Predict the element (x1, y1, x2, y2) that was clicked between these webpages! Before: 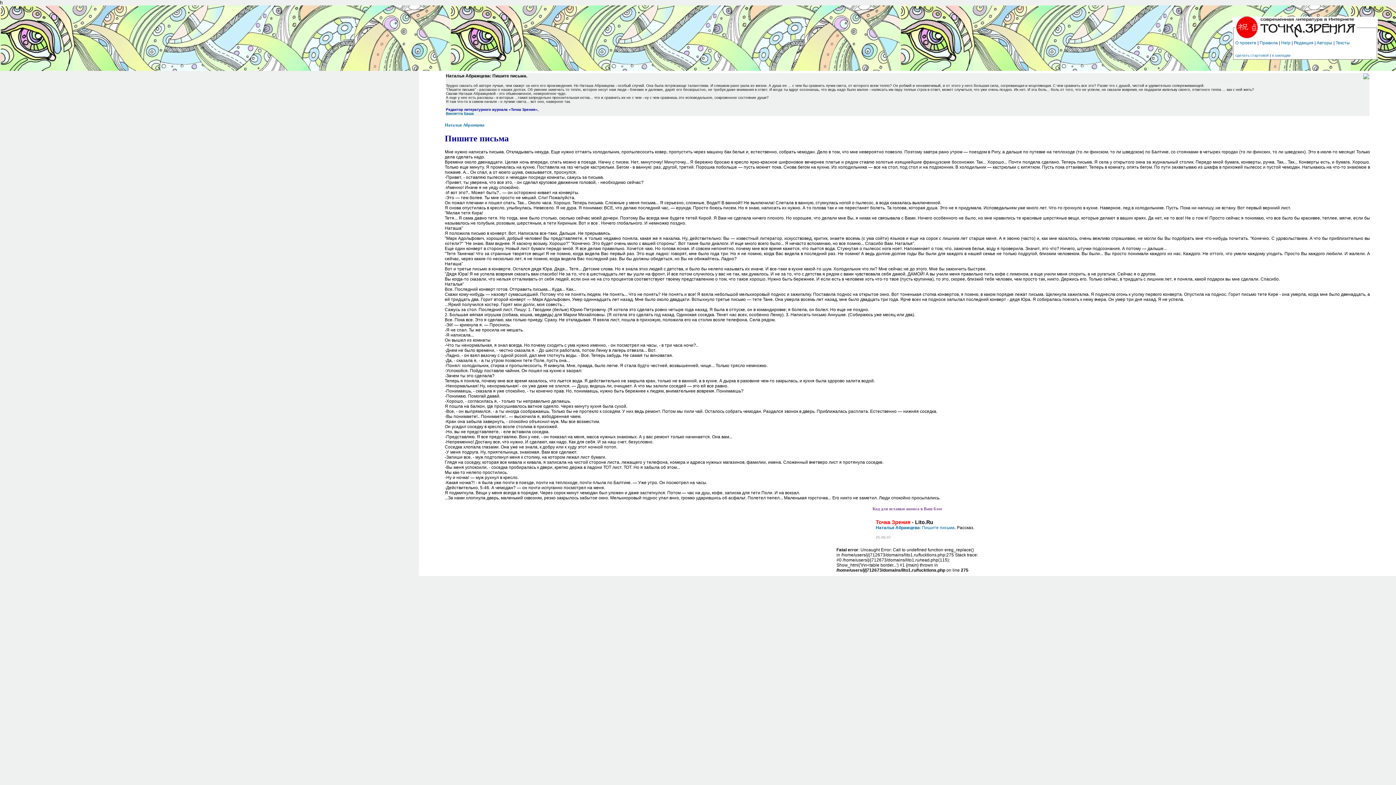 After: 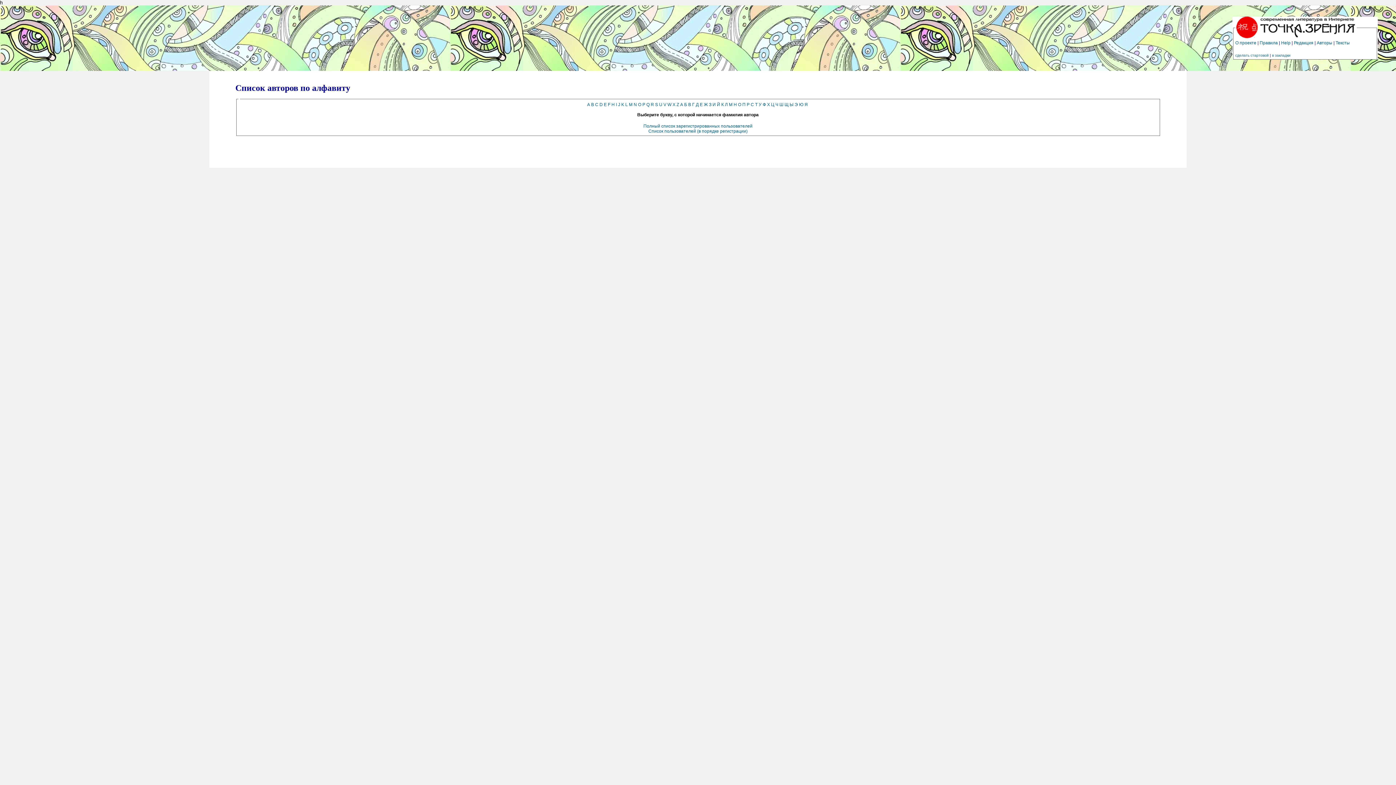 Action: label: сделать стартовой bbox: (1235, 53, 1269, 57)